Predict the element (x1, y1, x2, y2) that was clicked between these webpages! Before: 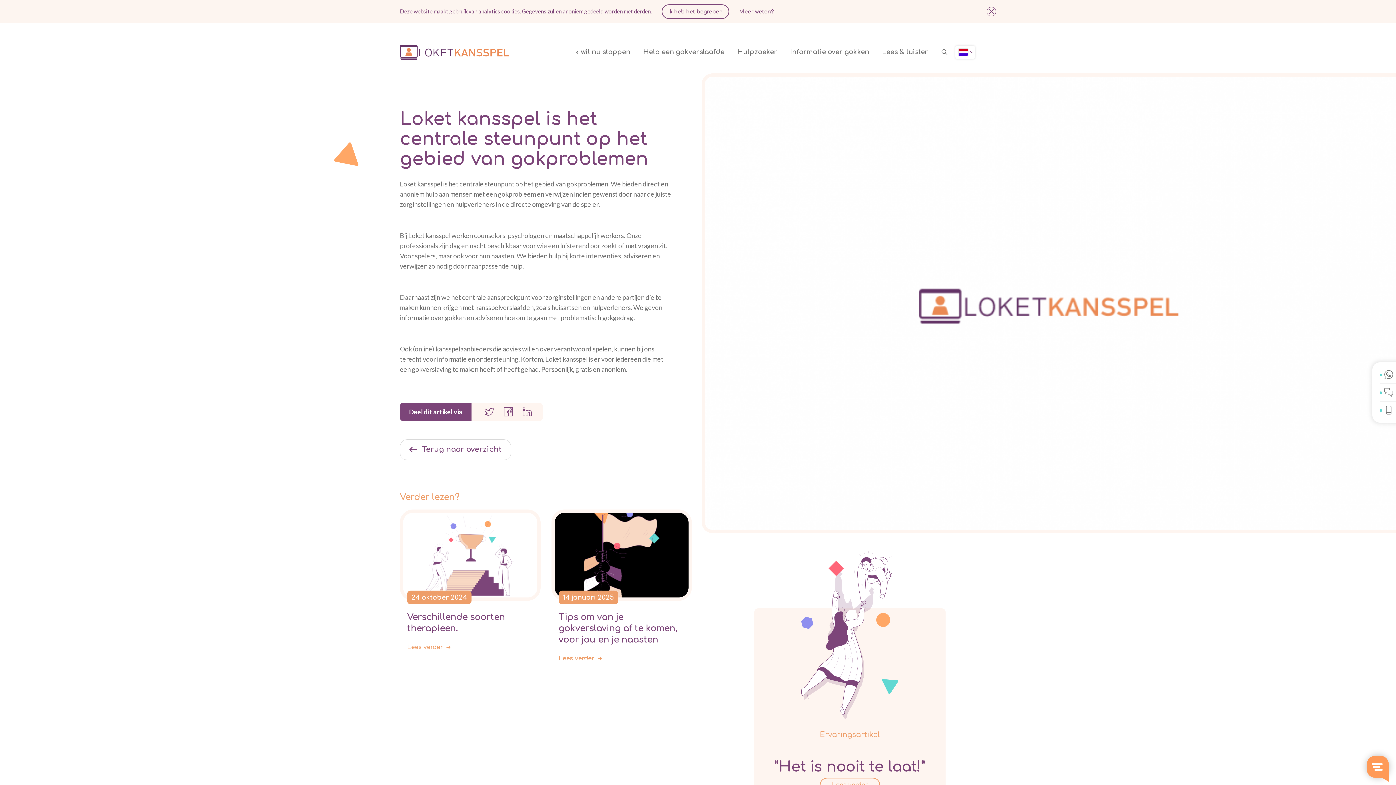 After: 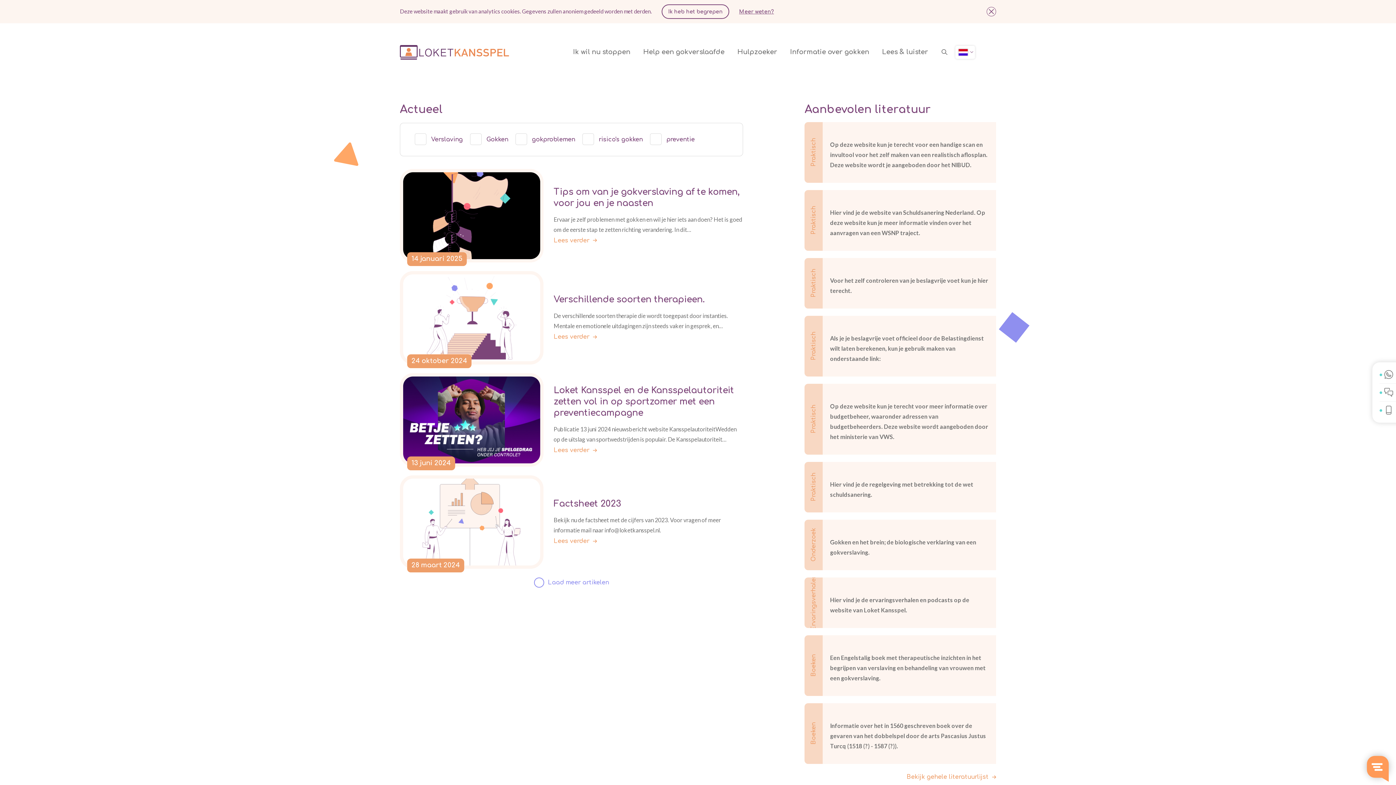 Action: bbox: (400, 439, 511, 460) label: Terug naar overzicht